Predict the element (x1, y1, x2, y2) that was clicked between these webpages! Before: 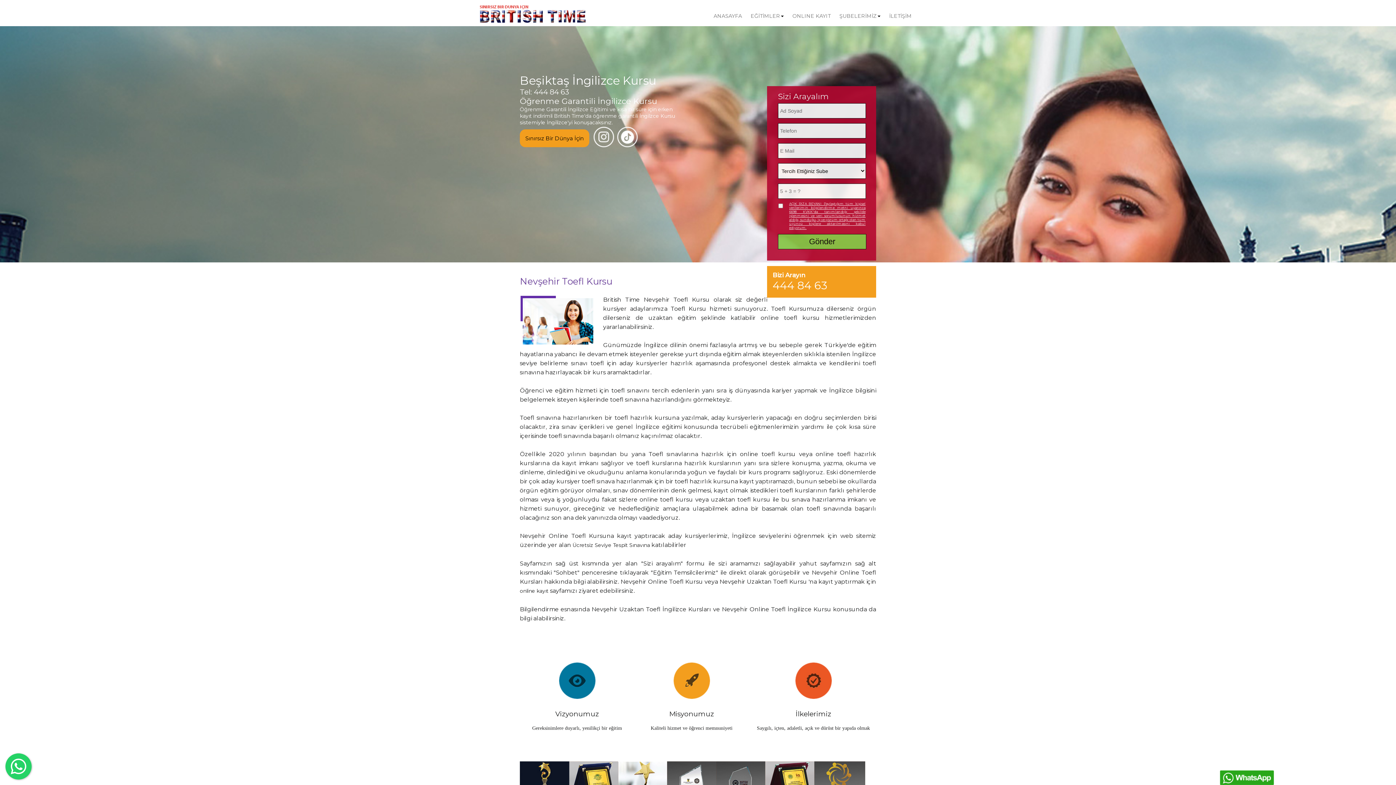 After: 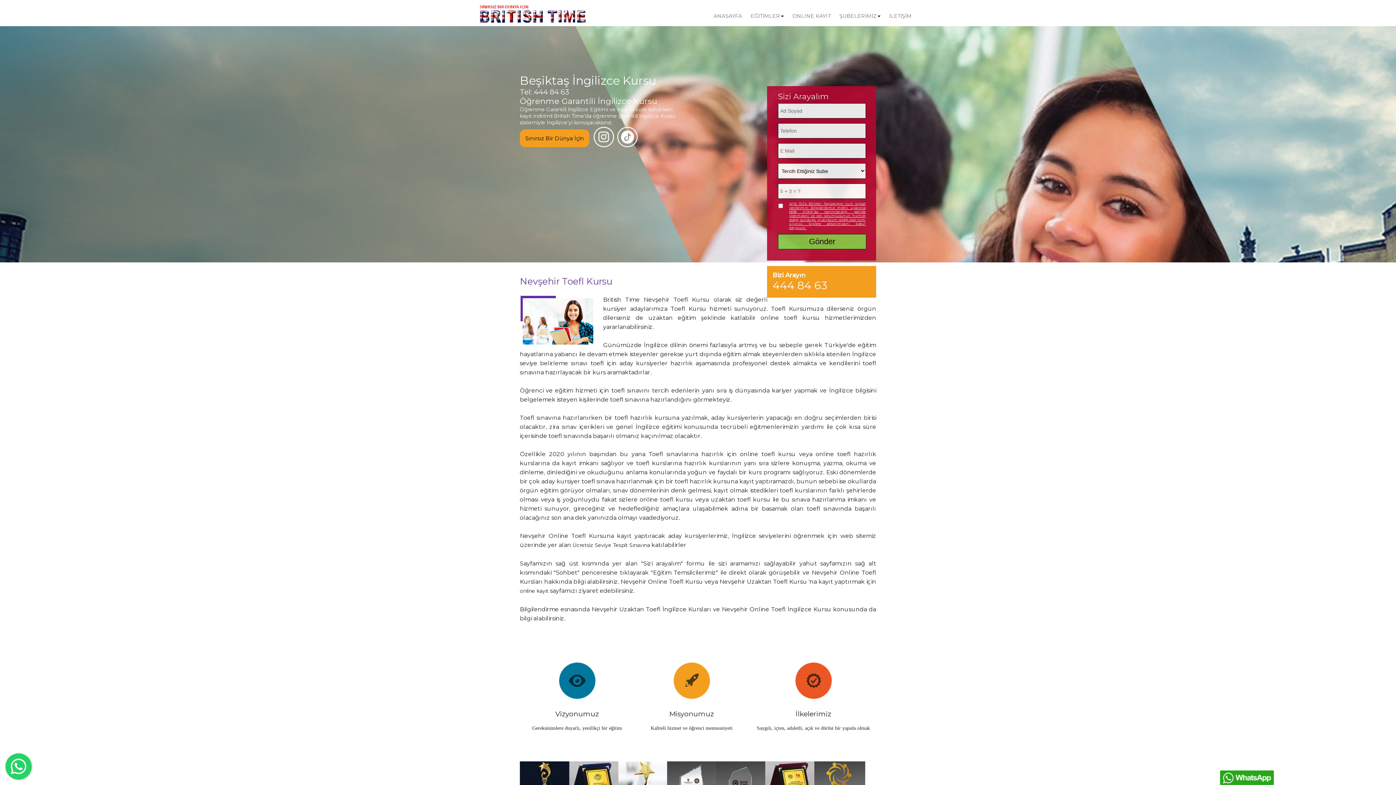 Action: label: online kayıt bbox: (520, 588, 548, 594)